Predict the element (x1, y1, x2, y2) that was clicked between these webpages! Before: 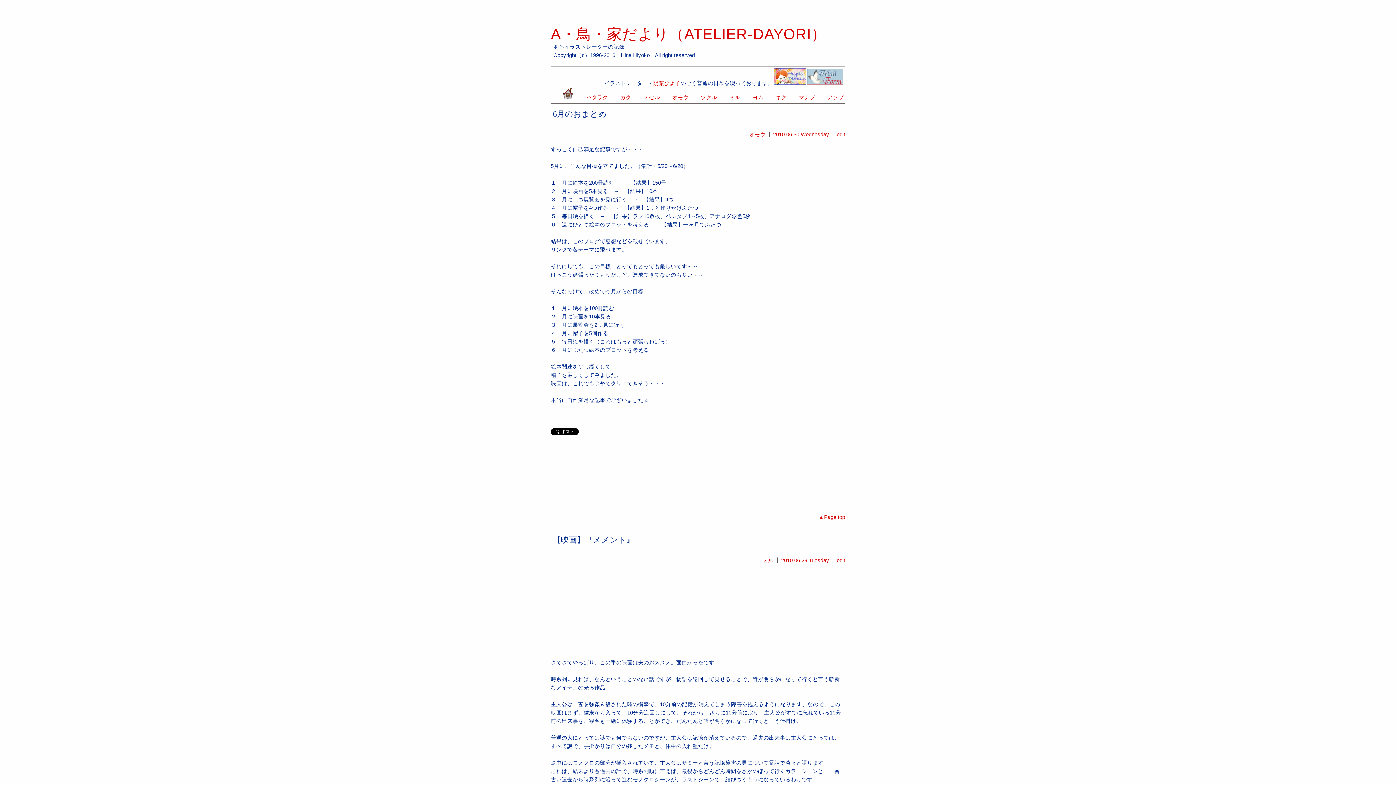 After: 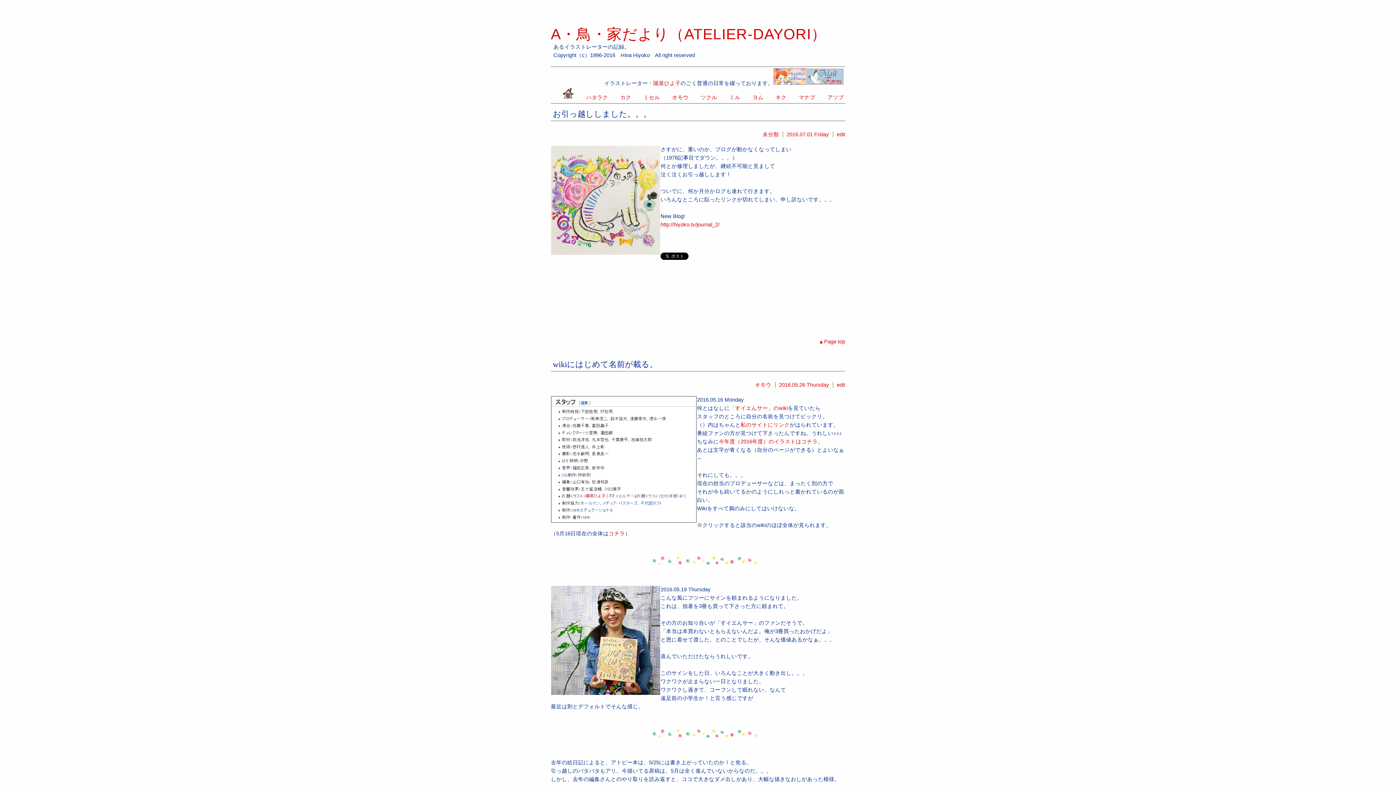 Action: bbox: (550, 25, 826, 42) label: A・鳥・家だより（ATELIER-DAYORI）